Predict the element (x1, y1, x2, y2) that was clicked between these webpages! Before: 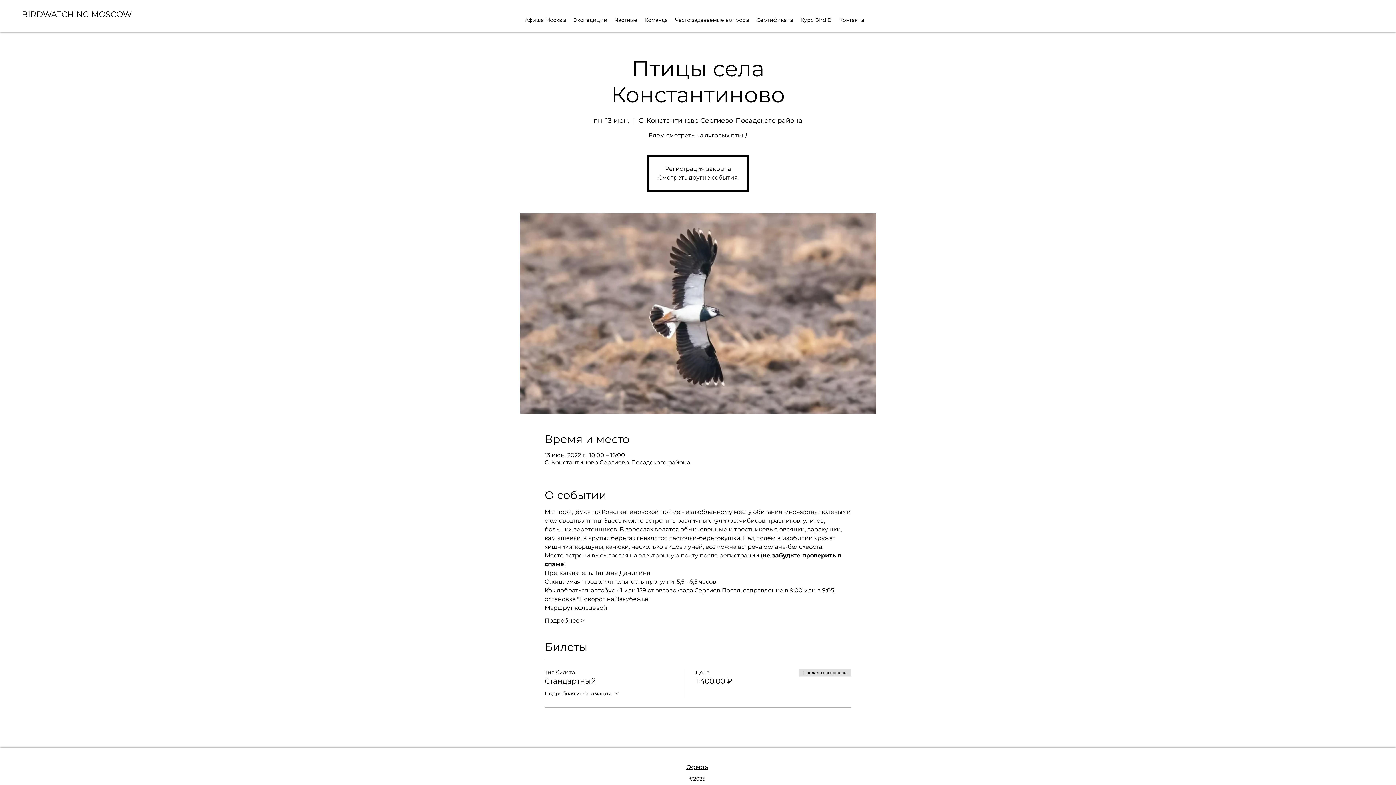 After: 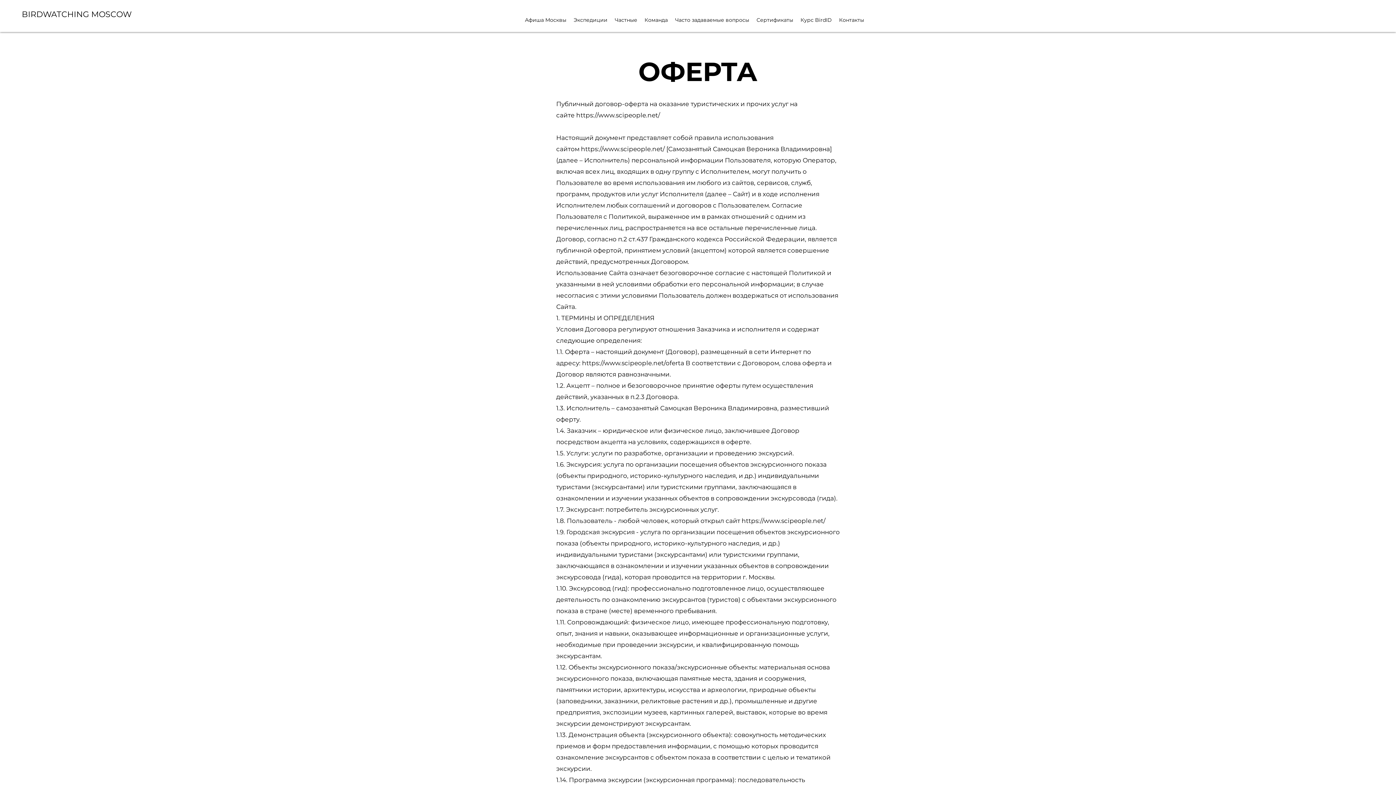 Action: bbox: (686, 764, 708, 770) label: Оферта